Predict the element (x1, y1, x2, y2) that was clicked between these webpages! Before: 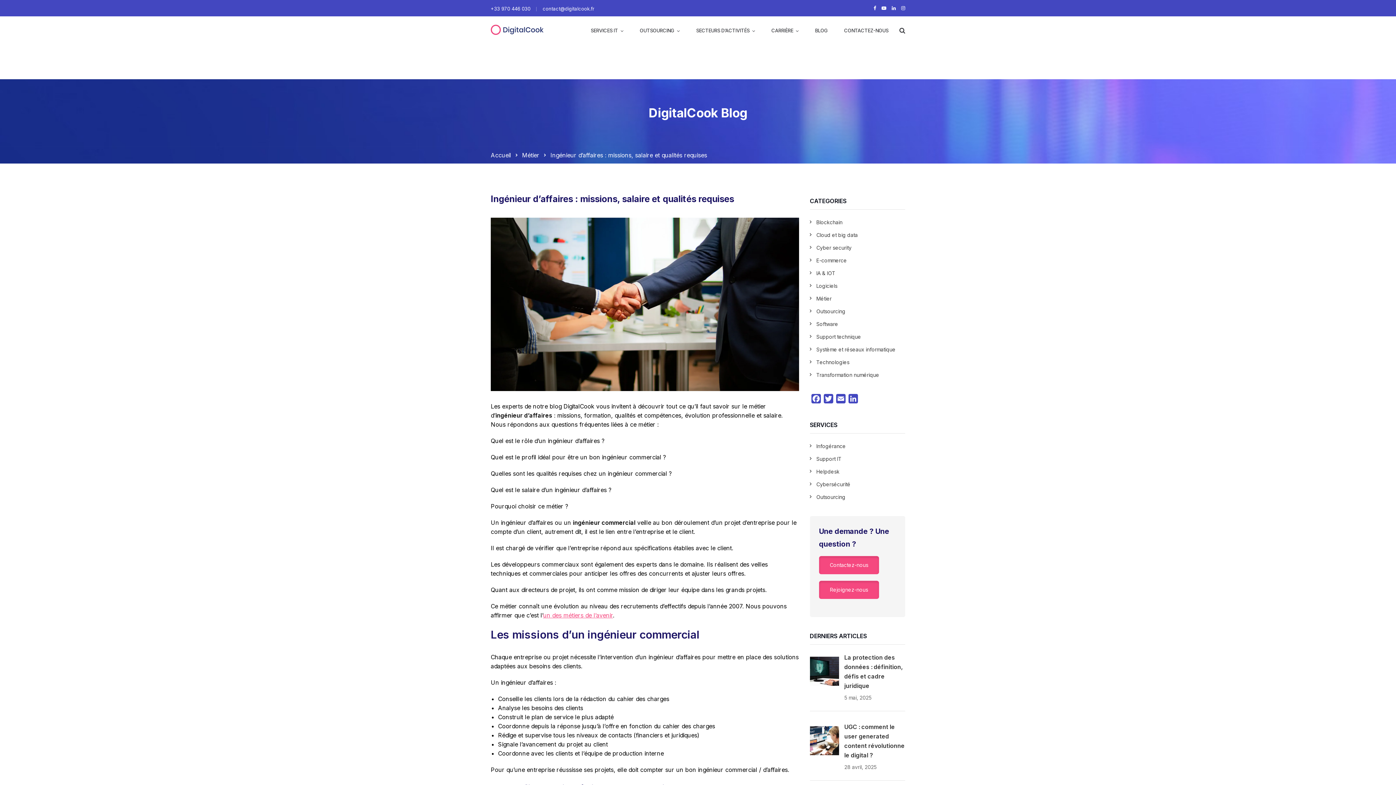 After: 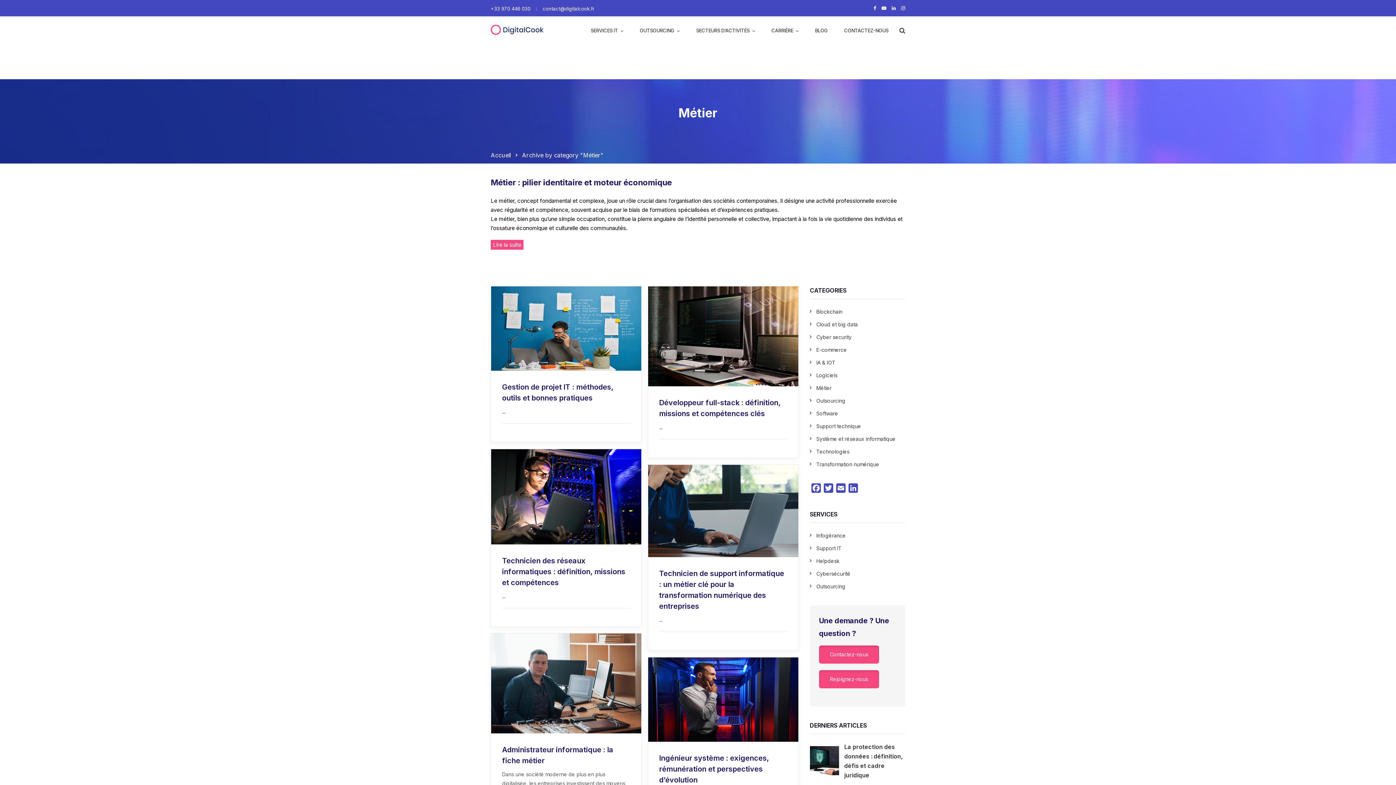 Action: bbox: (522, 151, 539, 158) label: Métier